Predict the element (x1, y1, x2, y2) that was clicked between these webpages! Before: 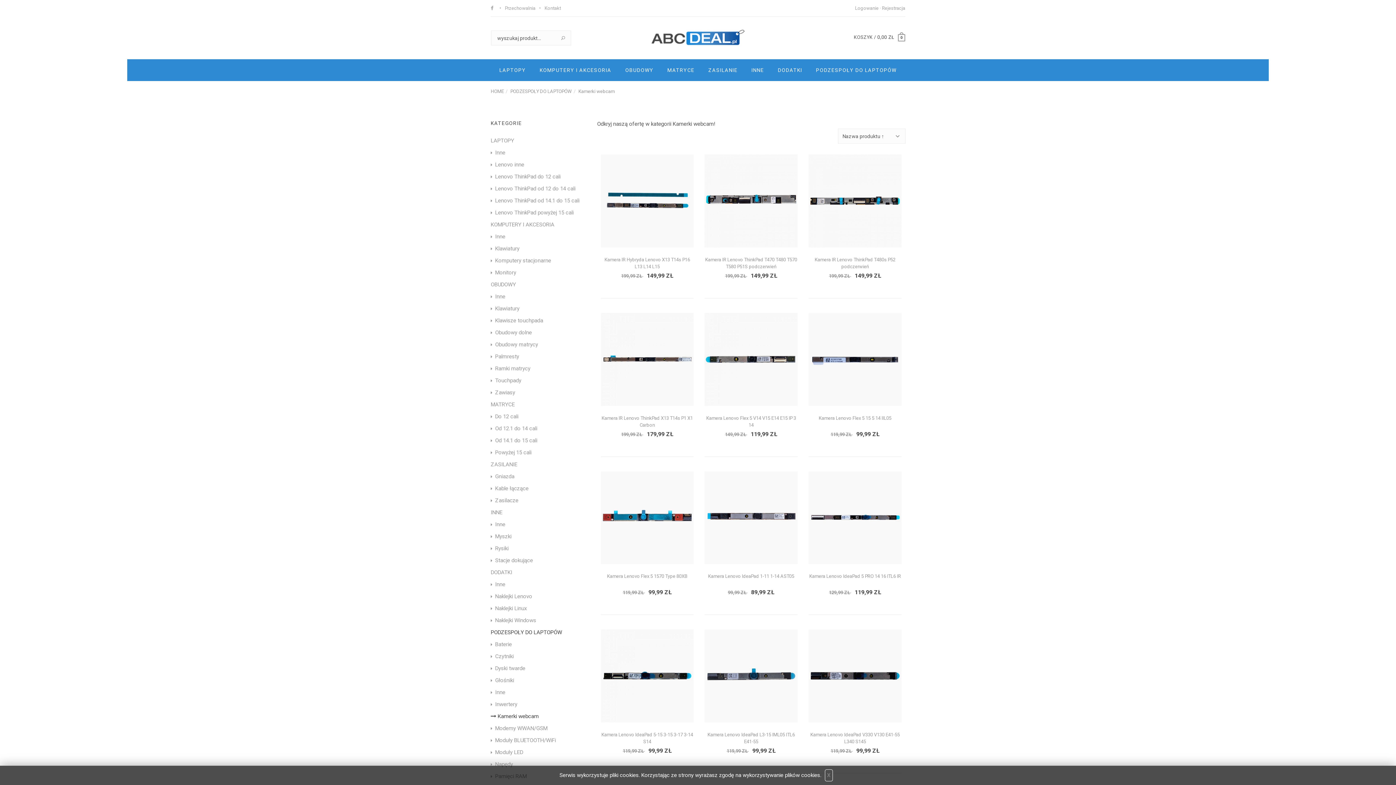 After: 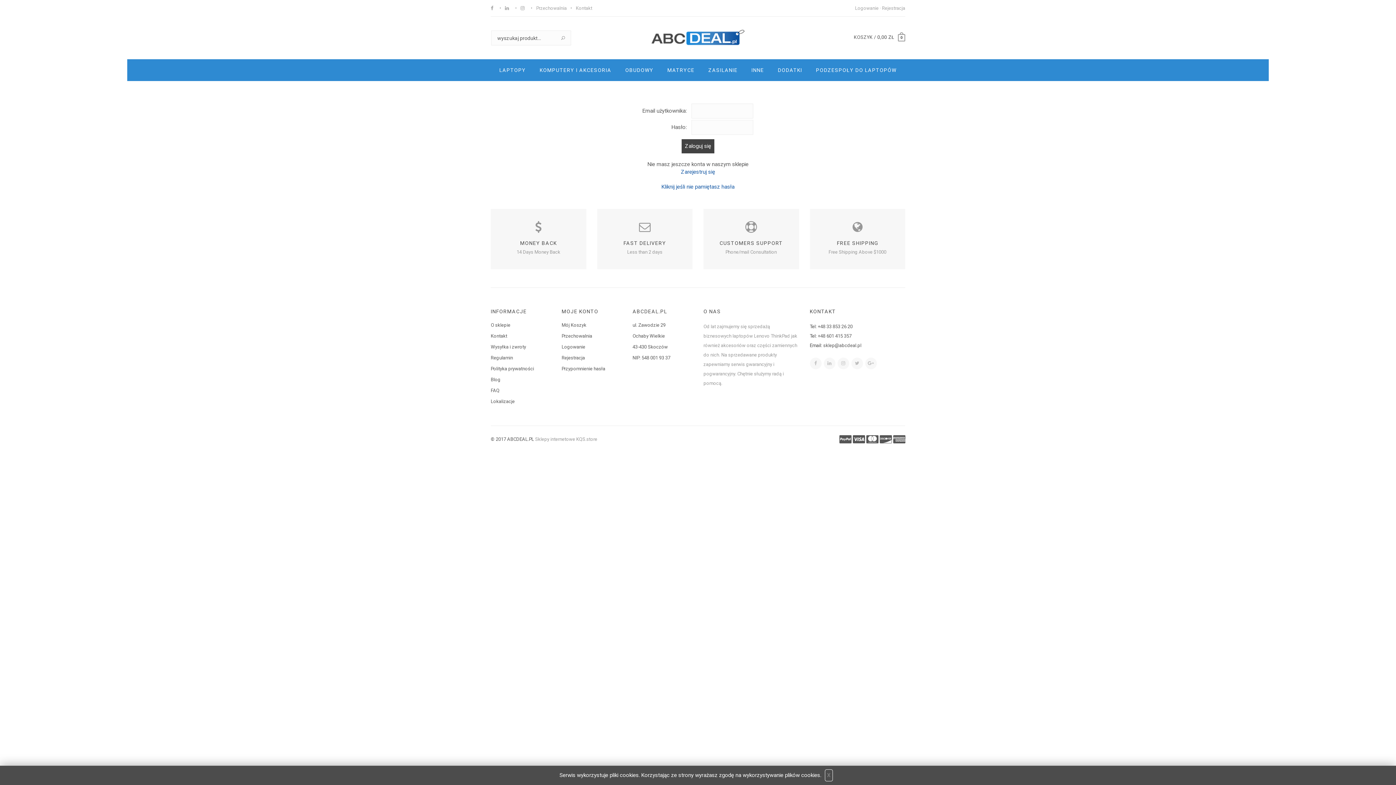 Action: label: Logowanie bbox: (855, 5, 878, 10)